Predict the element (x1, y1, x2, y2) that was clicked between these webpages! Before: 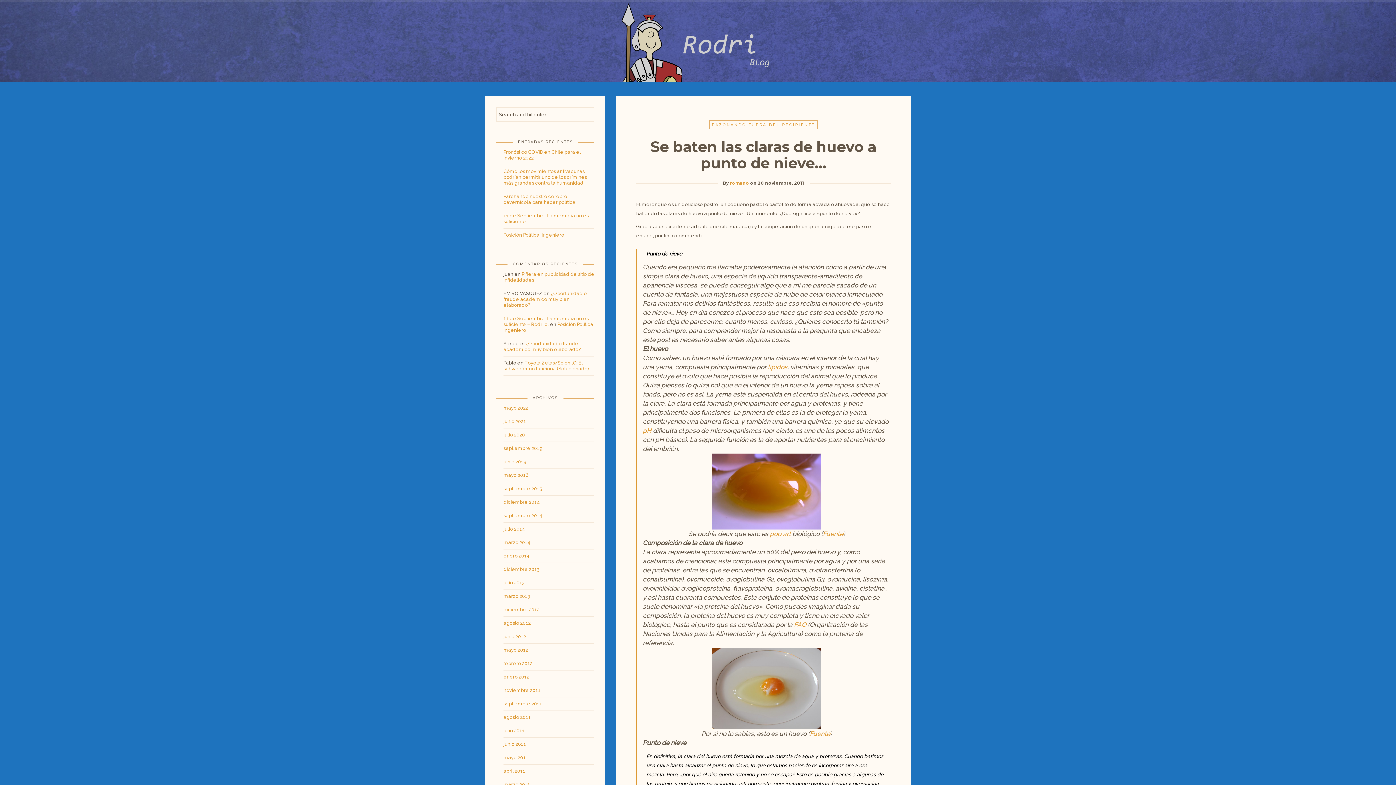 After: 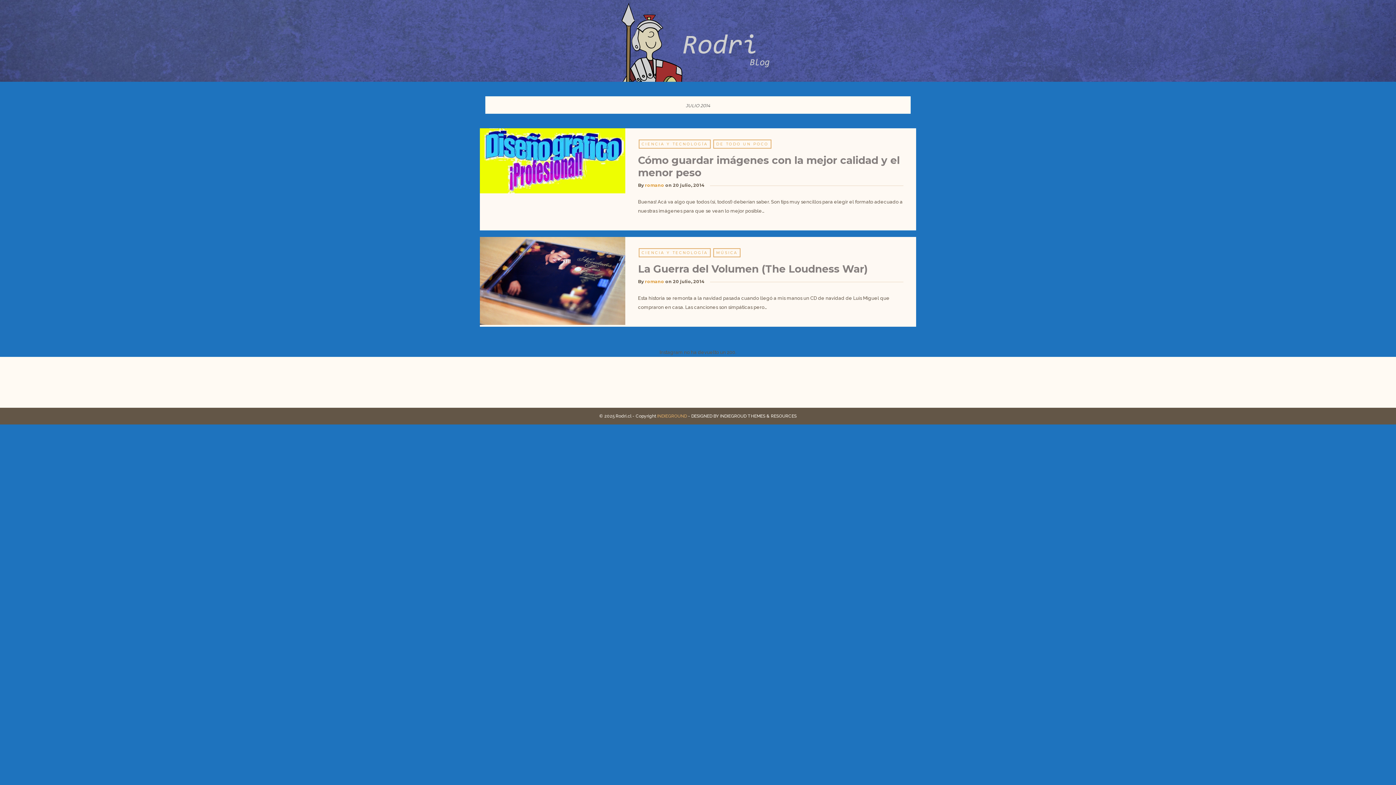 Action: bbox: (503, 523, 525, 534) label: julio 2014